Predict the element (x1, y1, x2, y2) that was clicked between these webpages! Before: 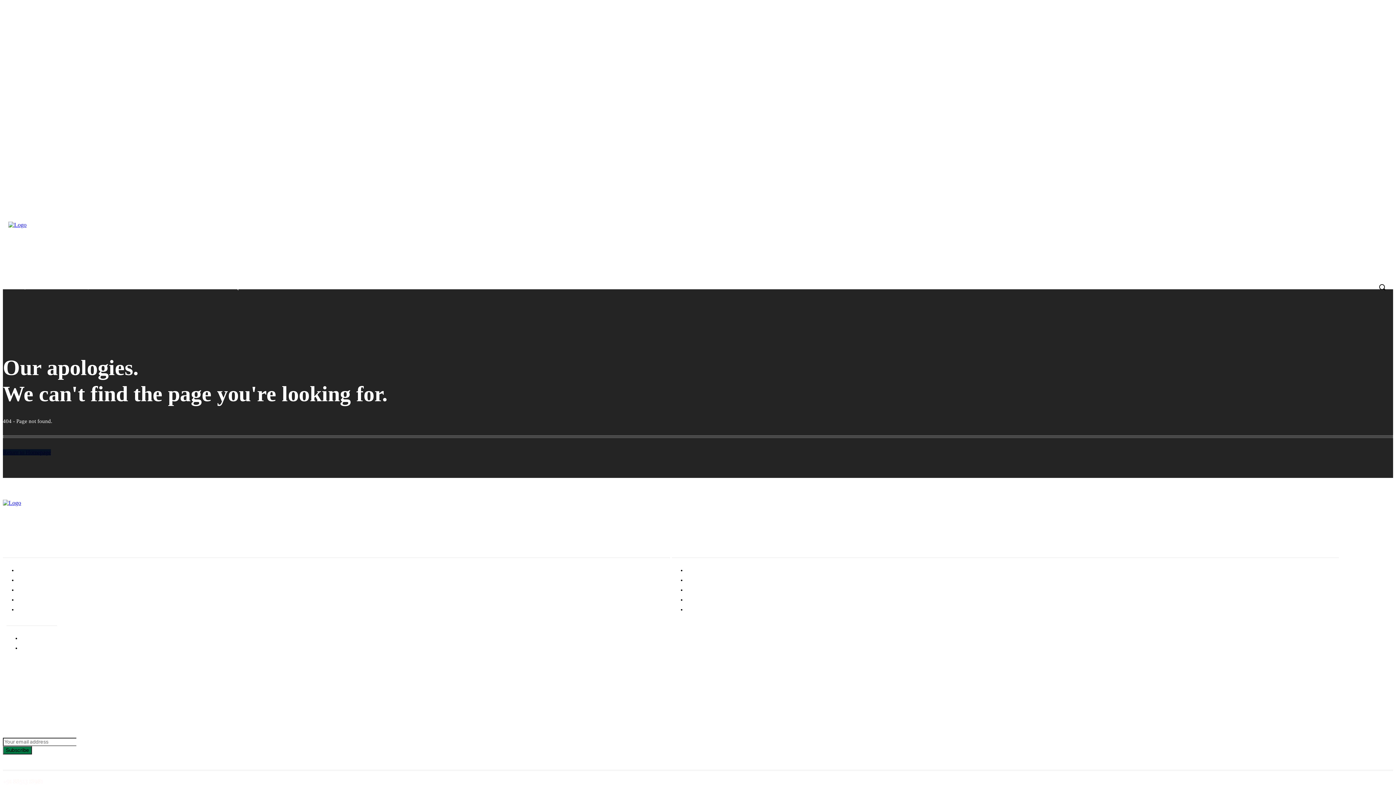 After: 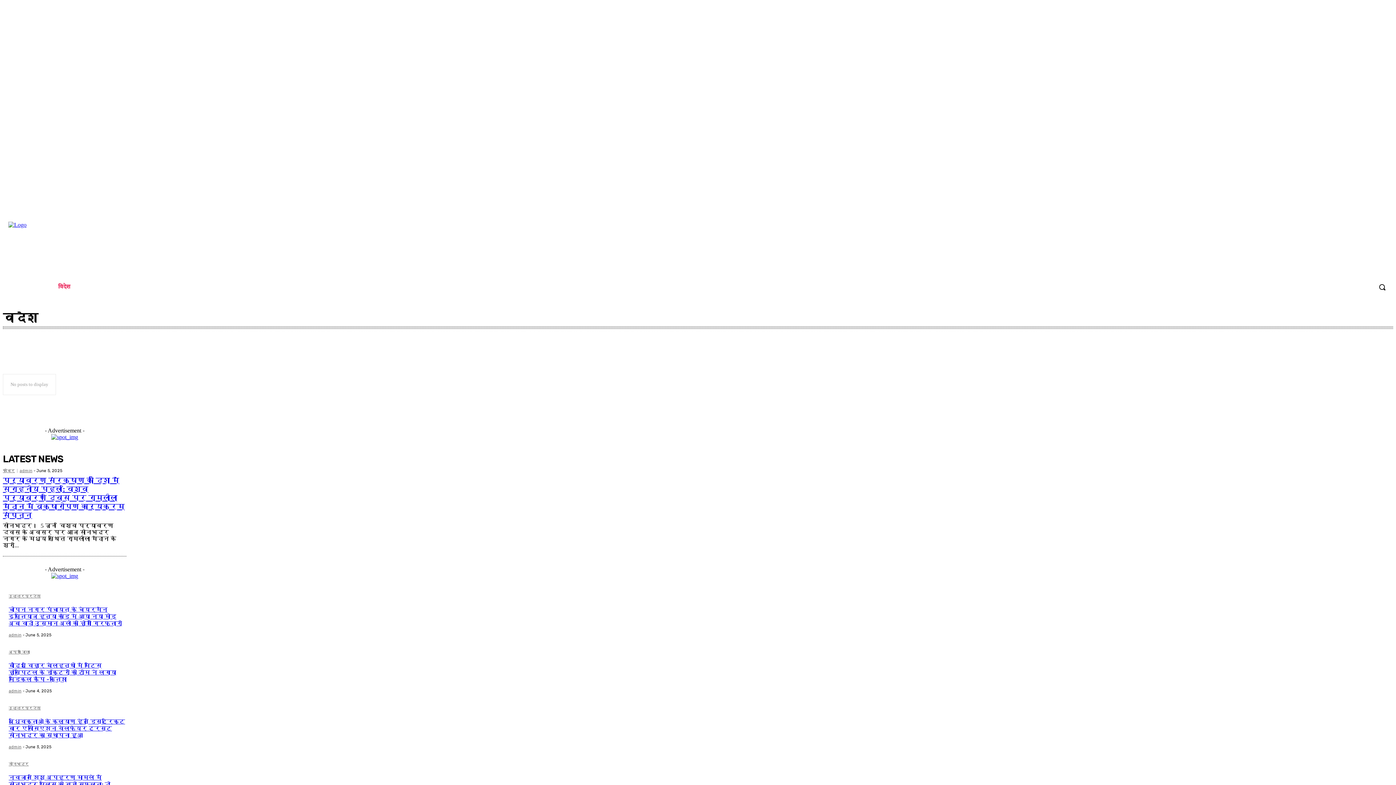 Action: label: विदेश bbox: (53, 276, 75, 298)